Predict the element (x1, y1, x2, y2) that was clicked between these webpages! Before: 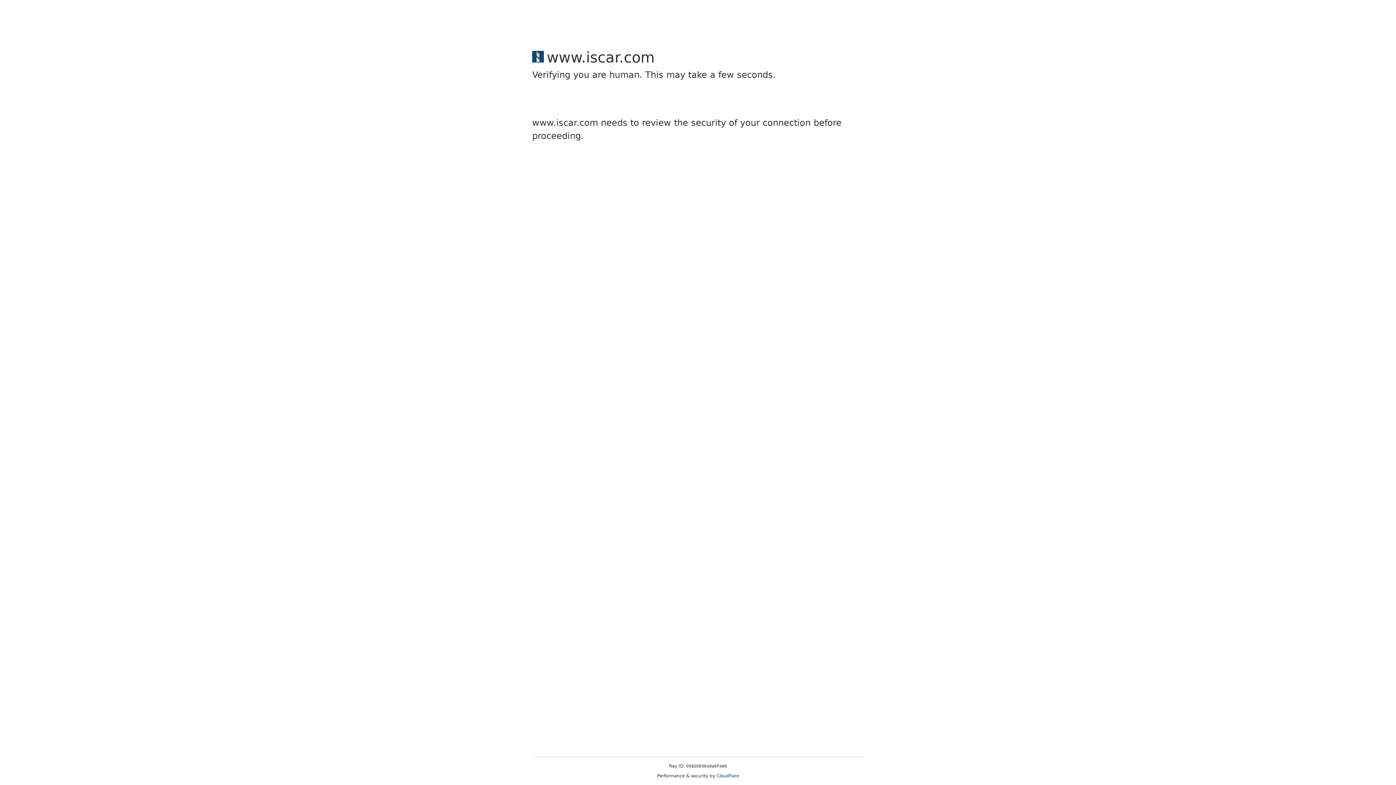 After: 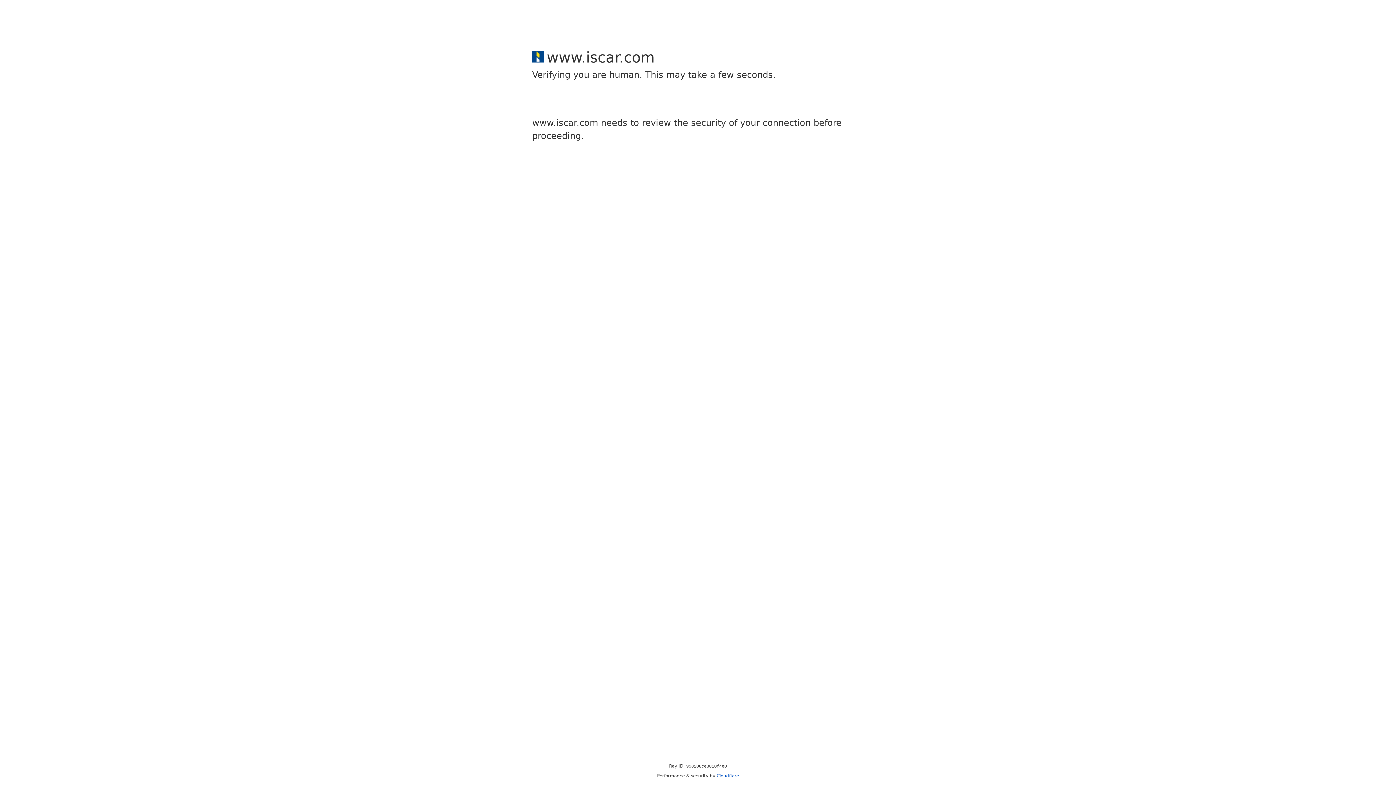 Action: bbox: (716, 773, 739, 778) label: Cloudflare